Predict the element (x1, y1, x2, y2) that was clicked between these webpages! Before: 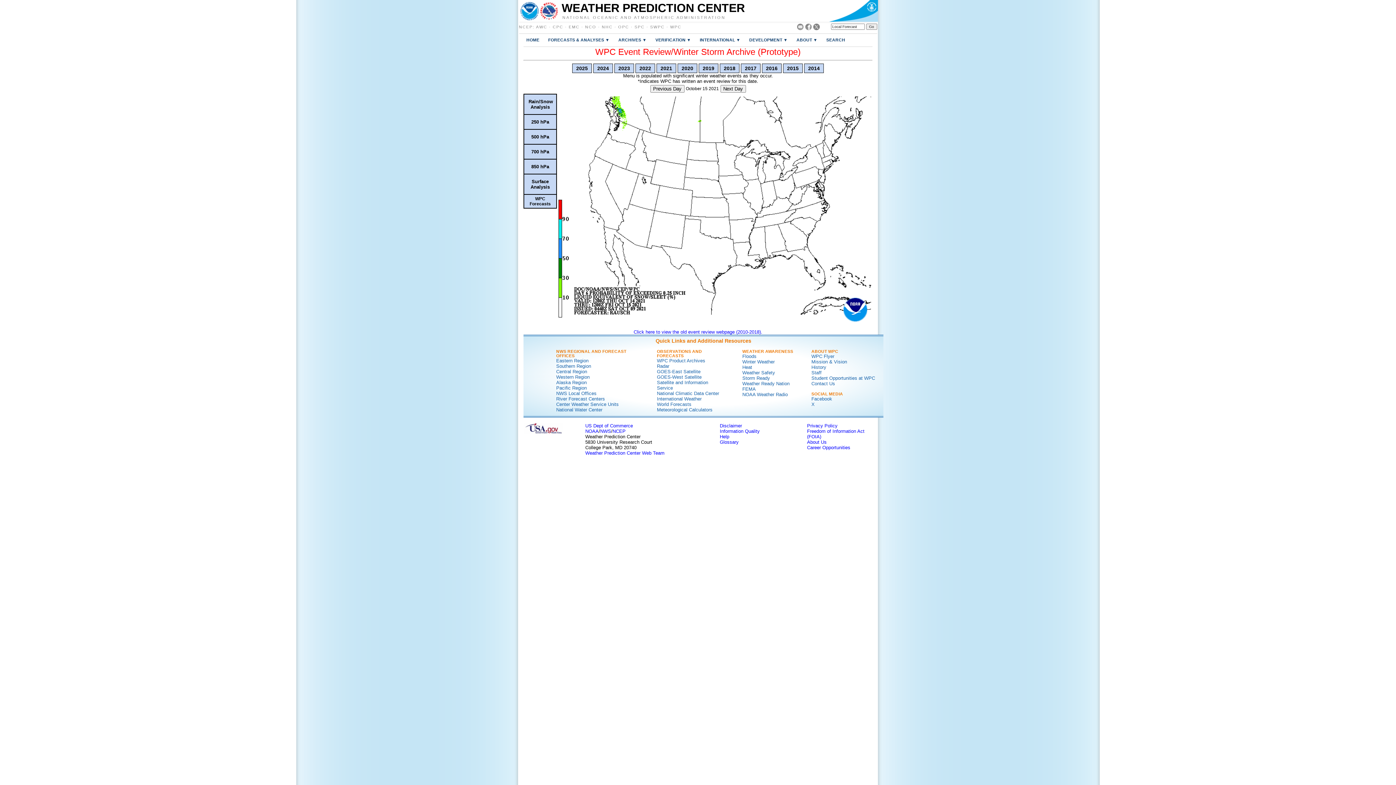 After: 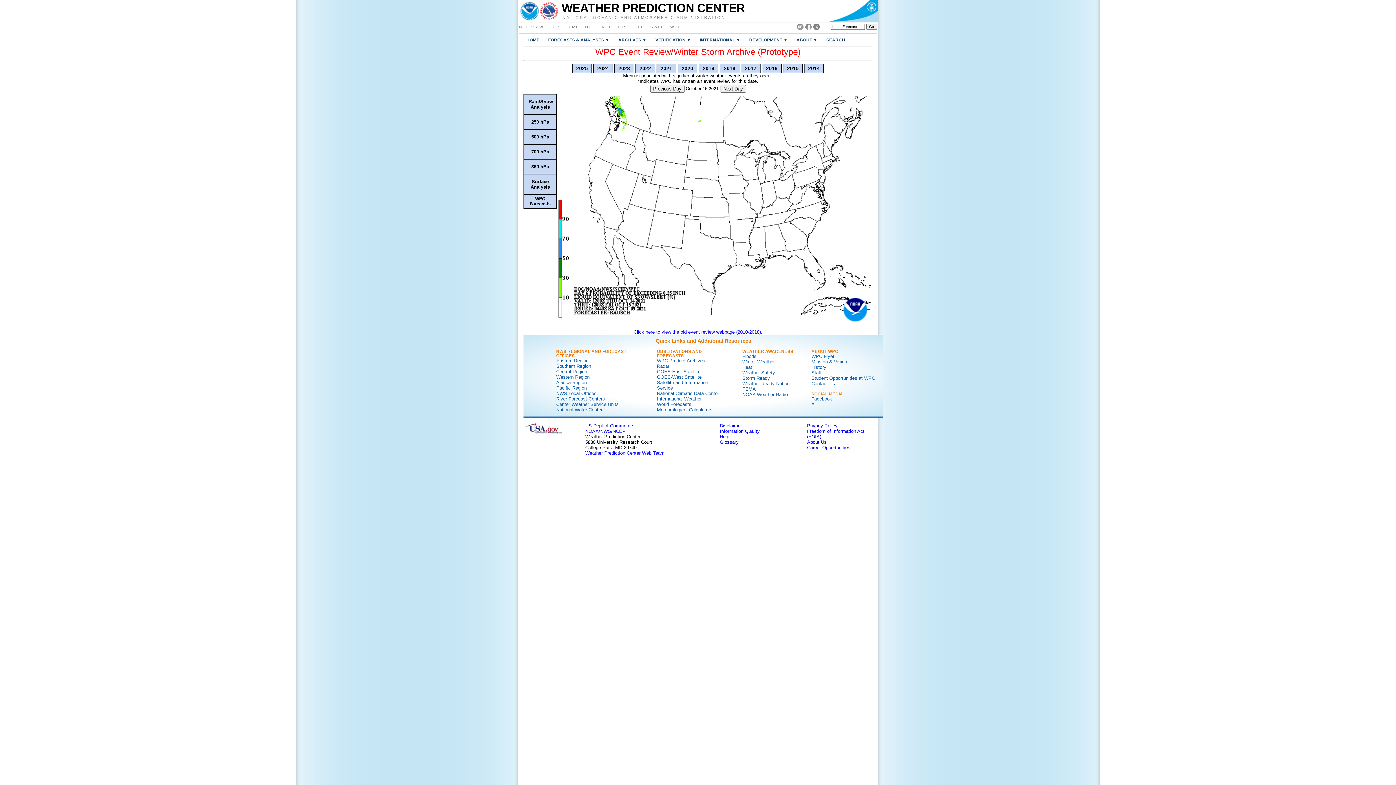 Action: bbox: (797, 25, 803, 31)